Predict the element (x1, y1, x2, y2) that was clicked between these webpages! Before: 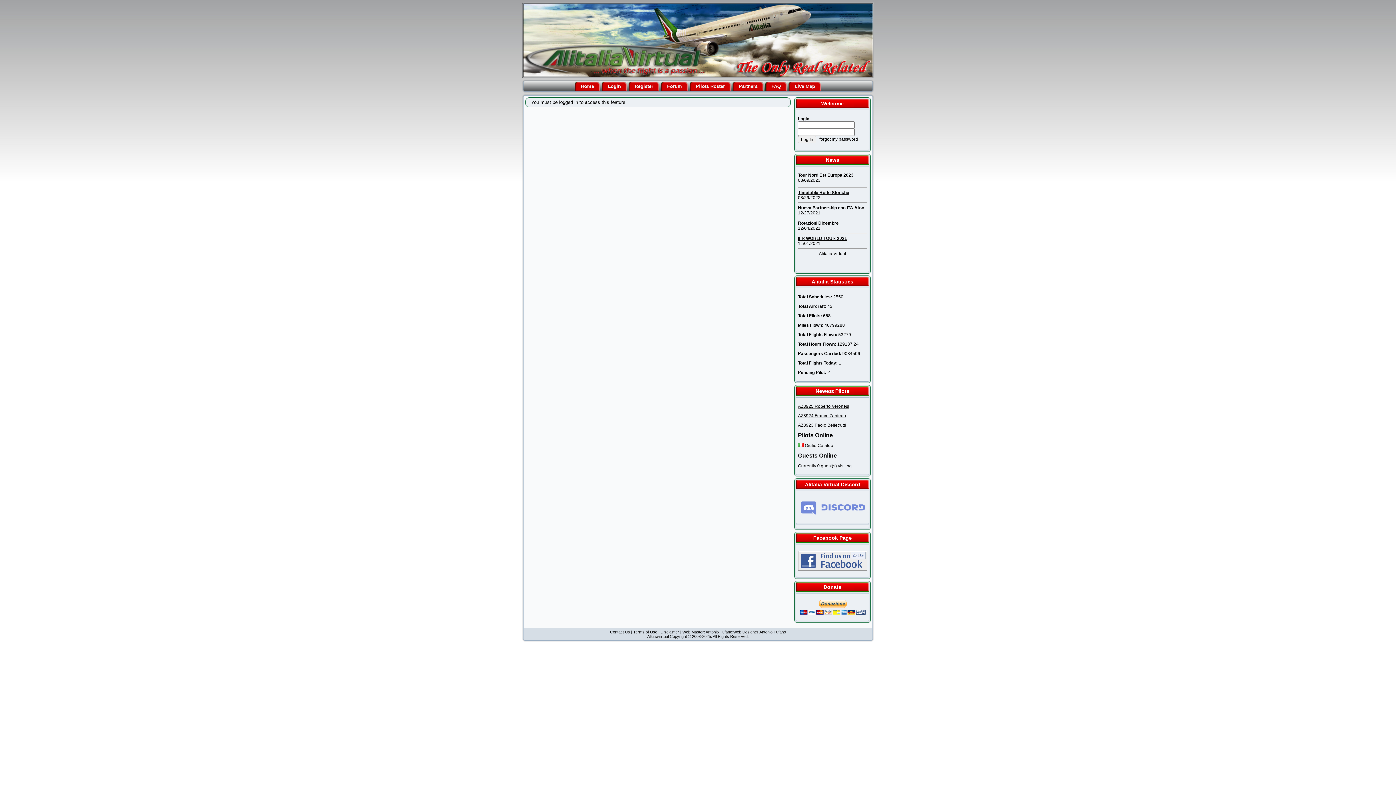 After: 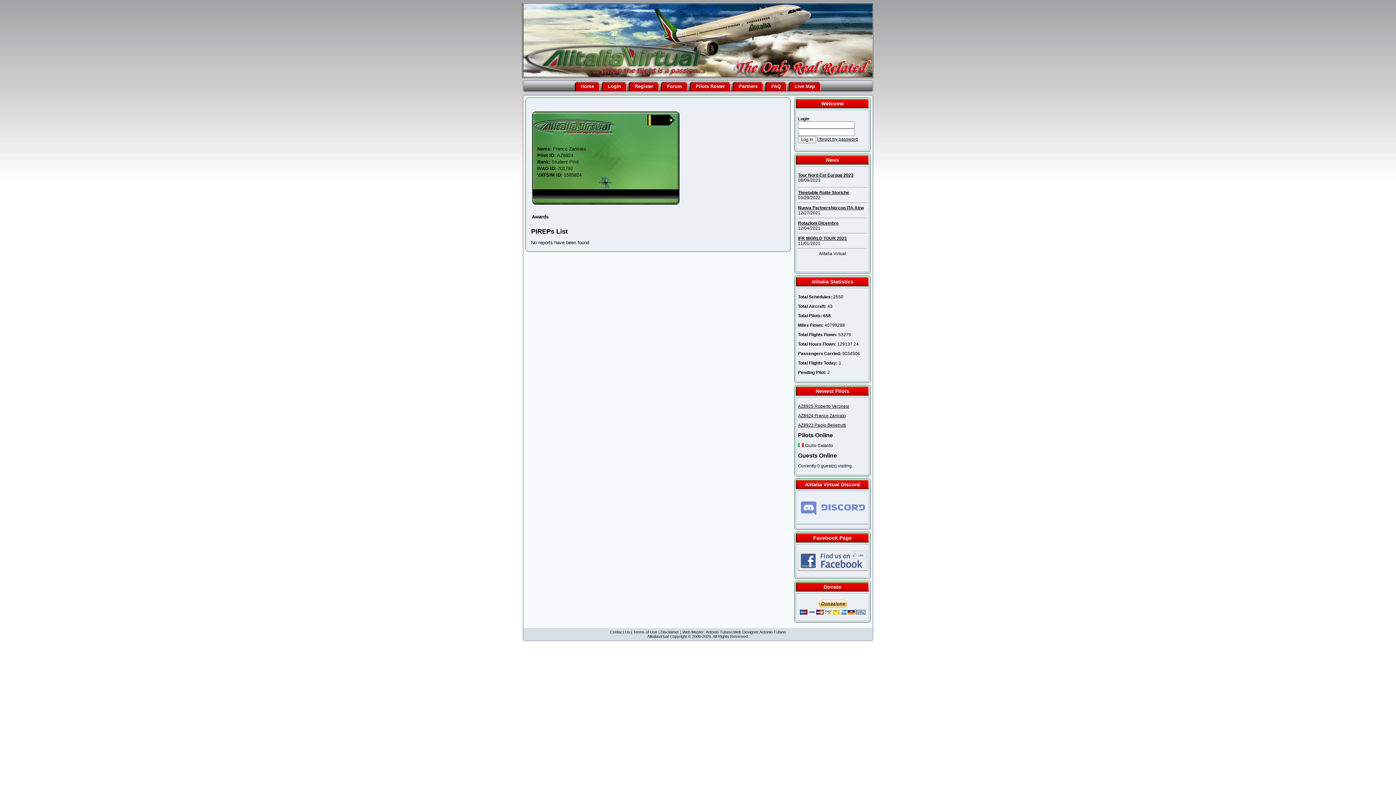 Action: label: AZ8924 Franco Zanirato bbox: (798, 413, 846, 418)